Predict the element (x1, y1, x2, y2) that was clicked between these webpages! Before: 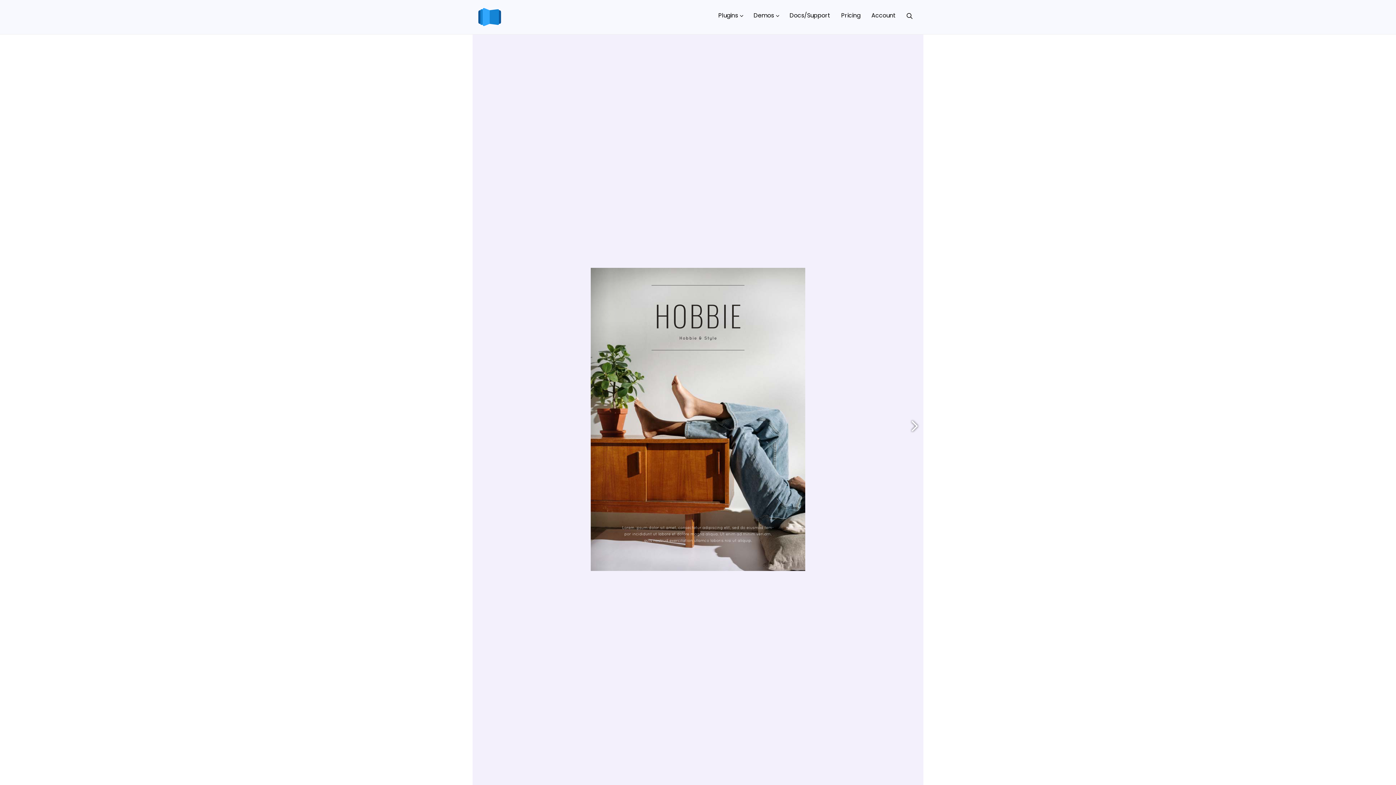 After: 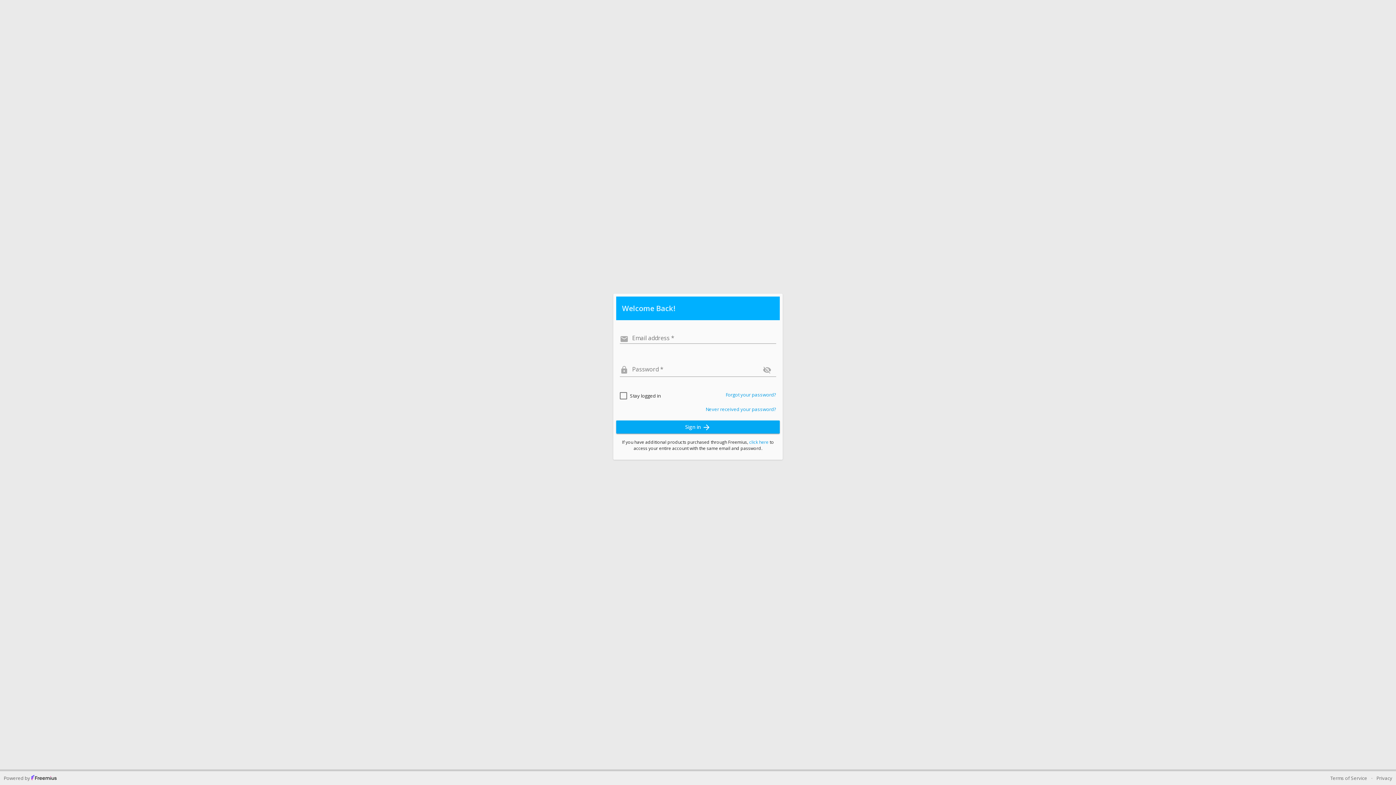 Action: label: Account bbox: (866, 5, 901, 25)